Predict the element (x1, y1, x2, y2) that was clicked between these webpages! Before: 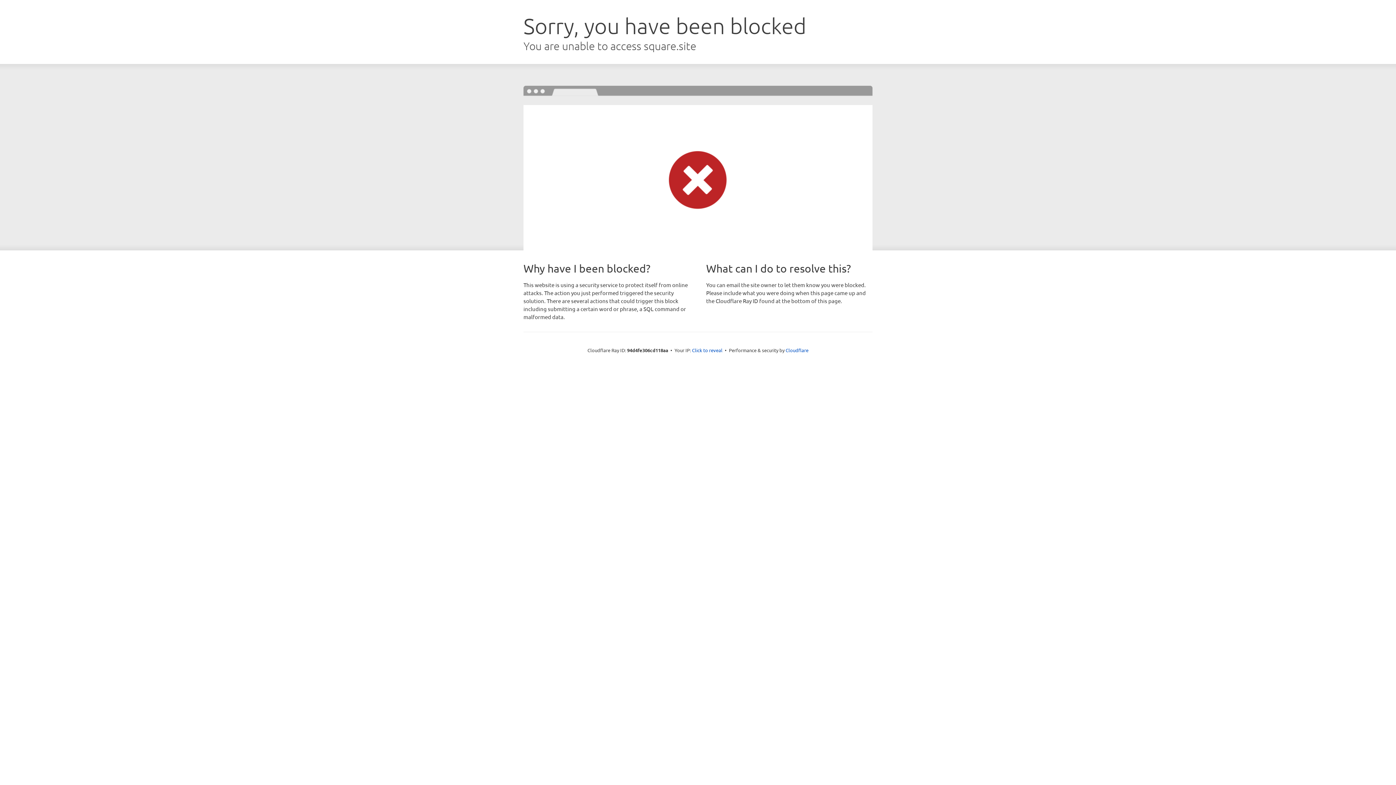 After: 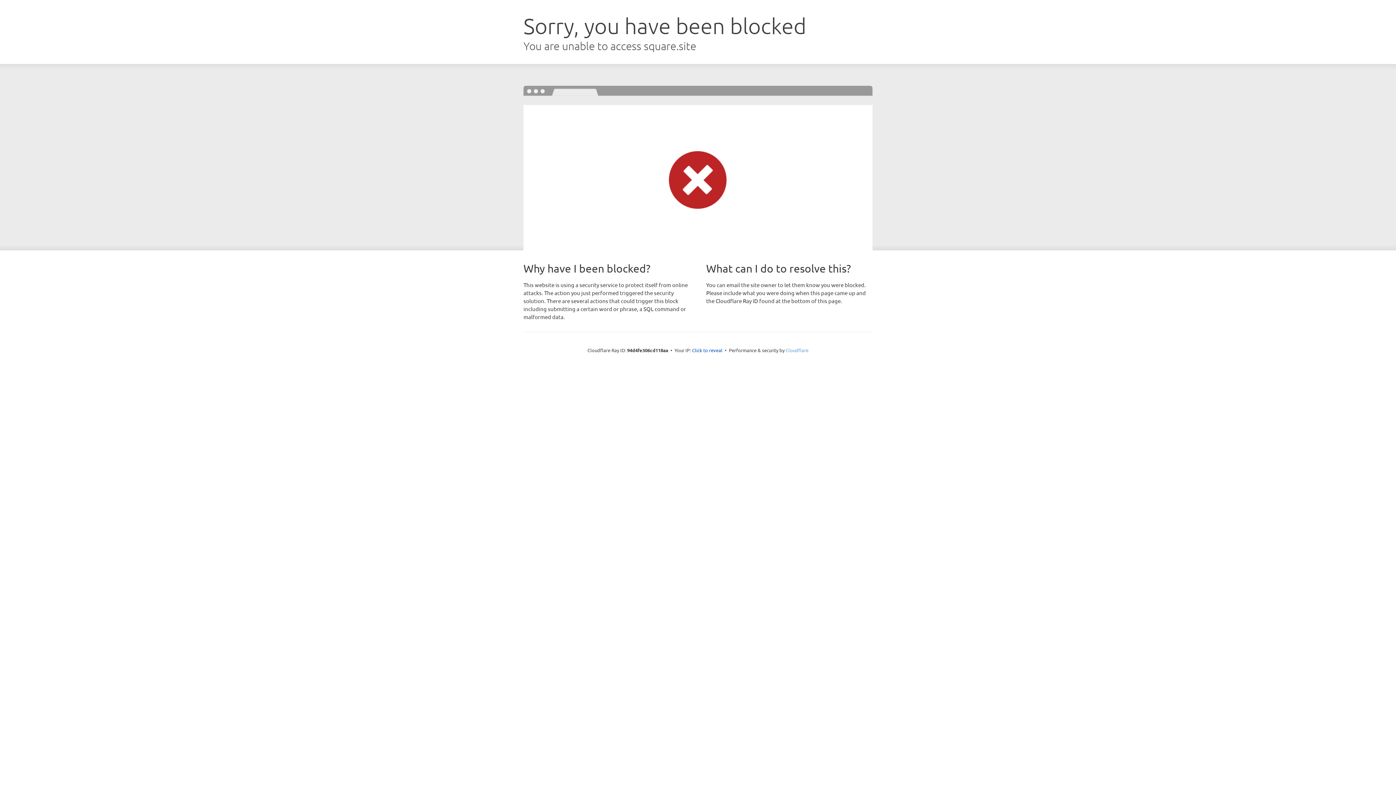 Action: label: Cloudflare bbox: (785, 347, 808, 353)